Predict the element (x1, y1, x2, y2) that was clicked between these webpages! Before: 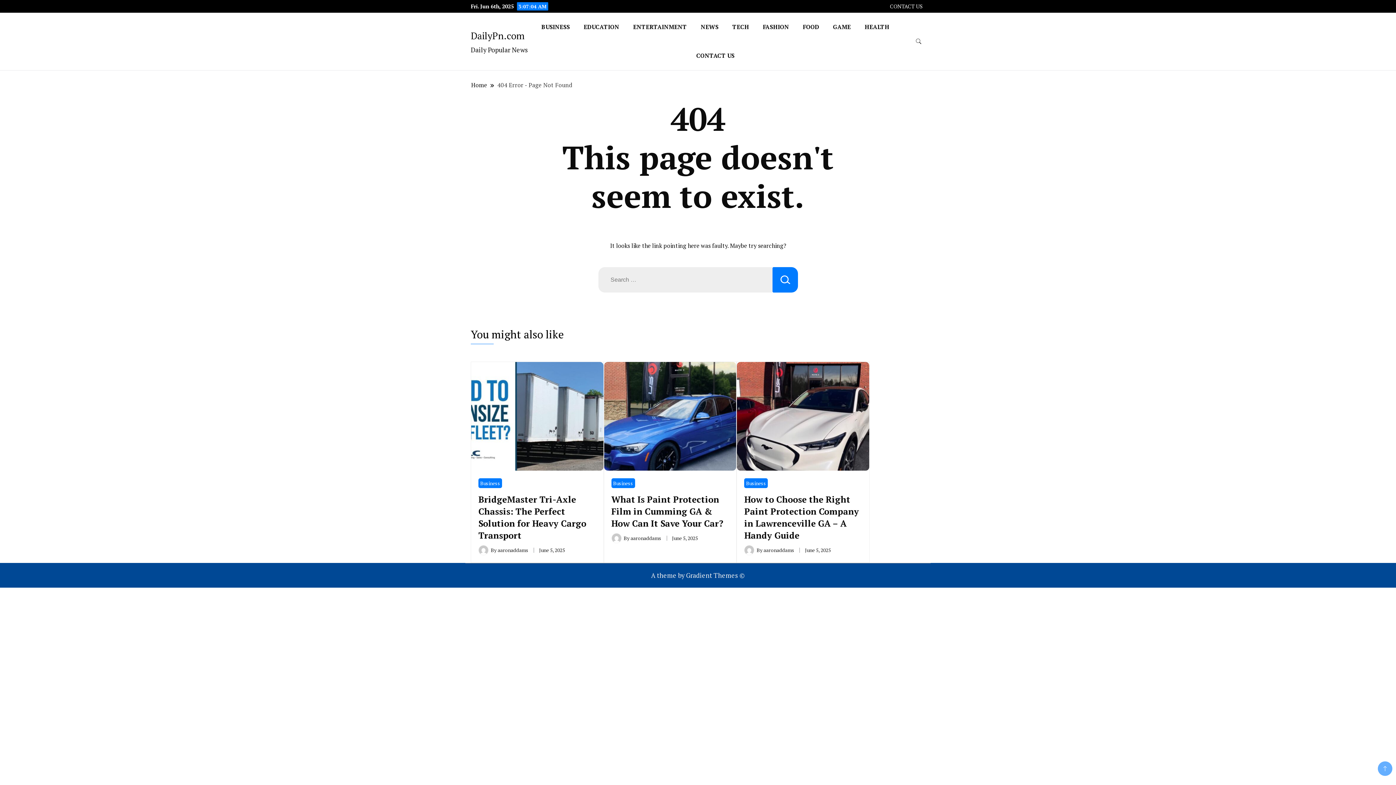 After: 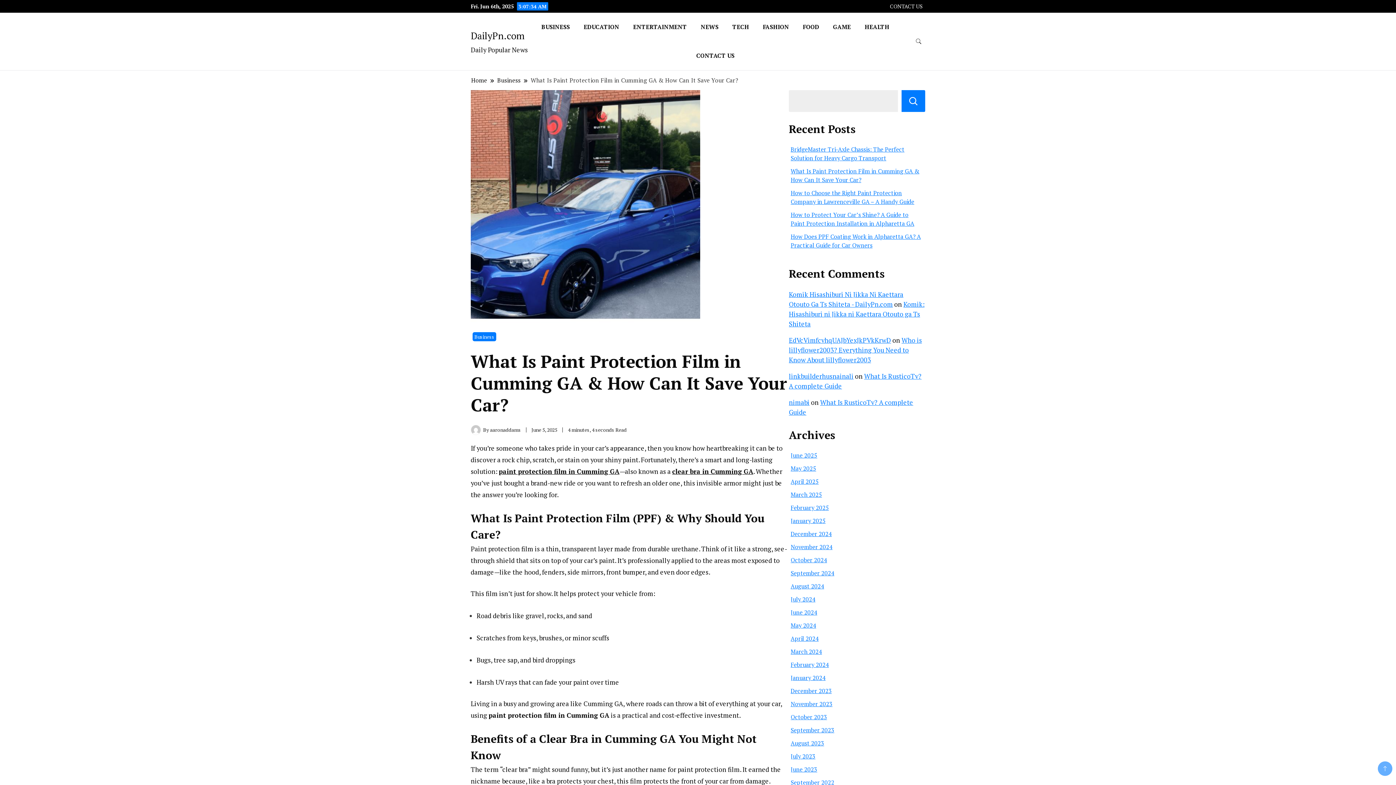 Action: bbox: (604, 362, 736, 371)